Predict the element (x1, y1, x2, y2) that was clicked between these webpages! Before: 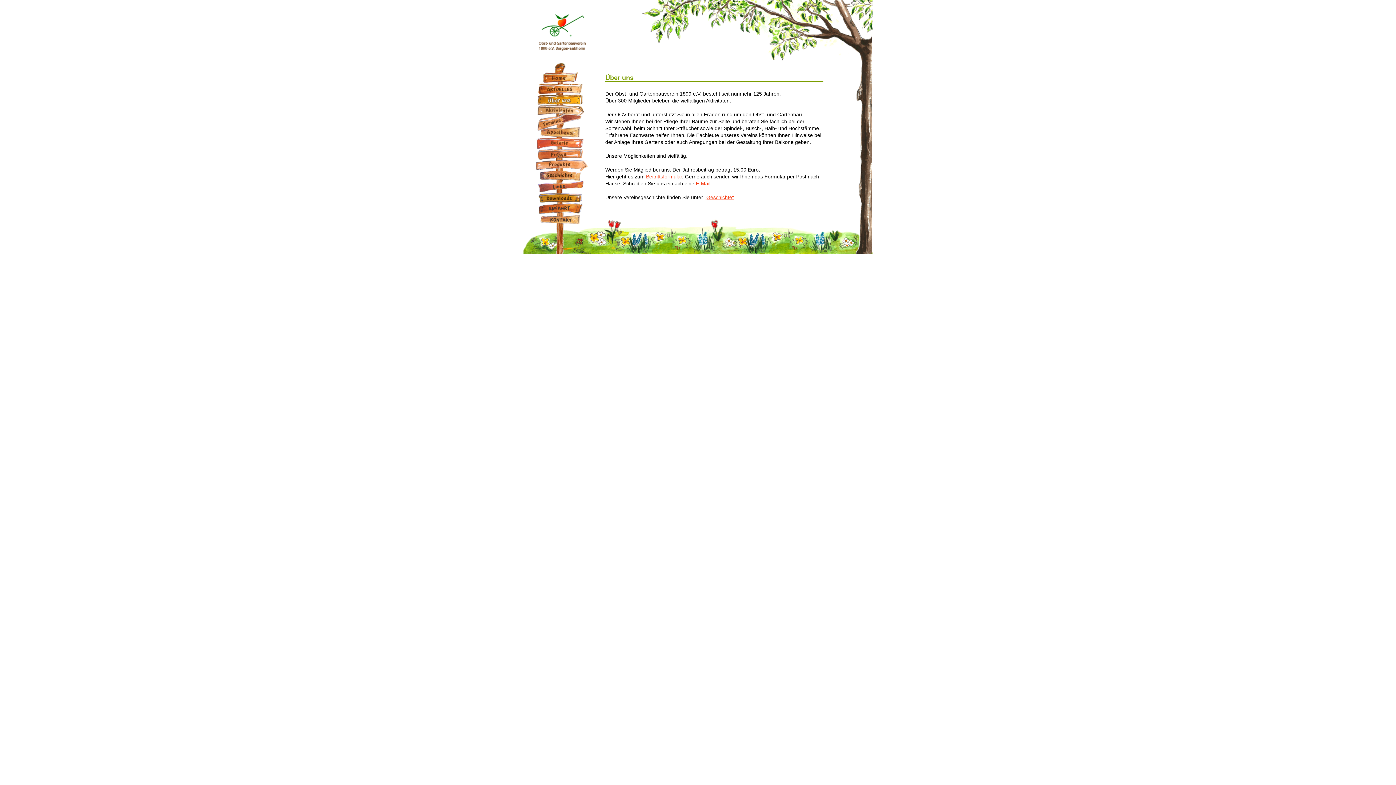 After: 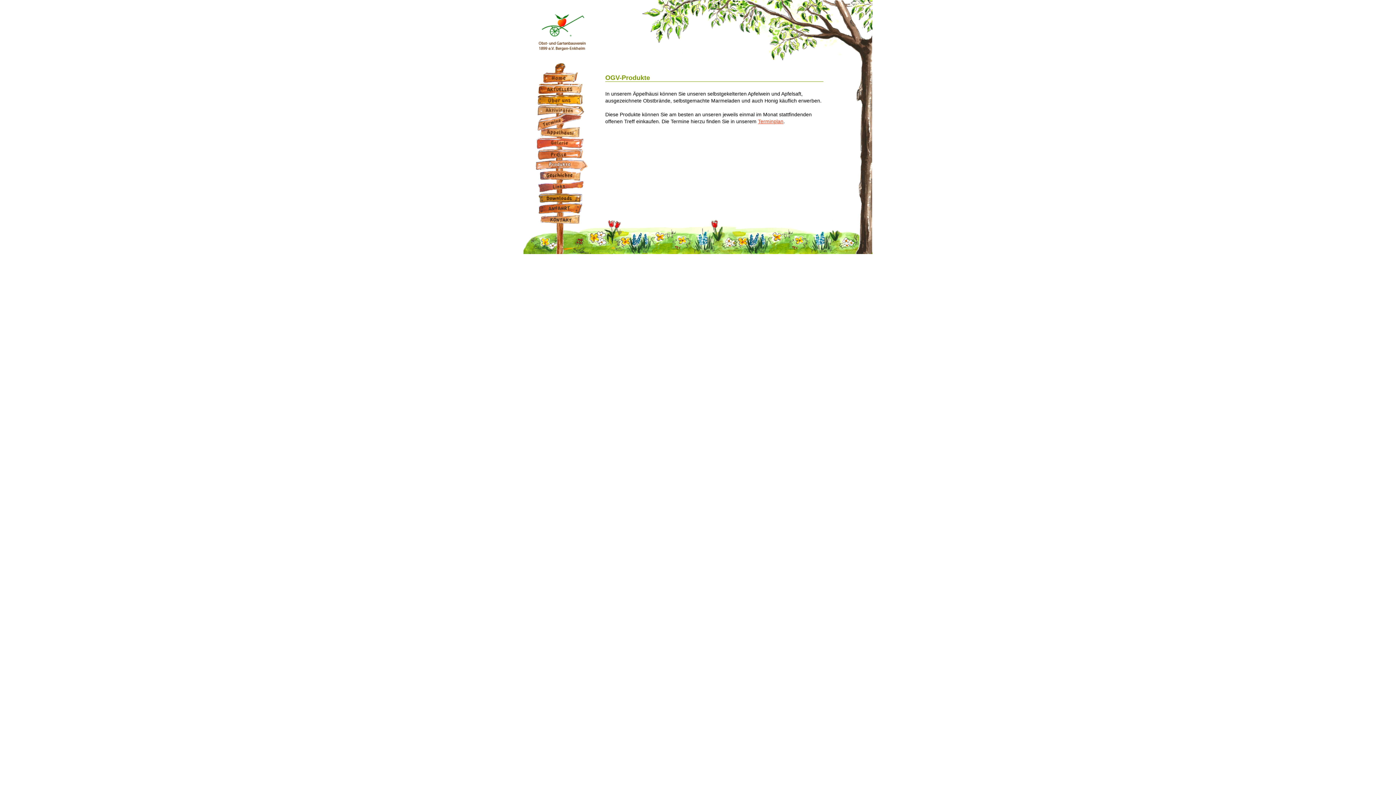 Action: label: Produkte bbox: (530, 159, 592, 170)